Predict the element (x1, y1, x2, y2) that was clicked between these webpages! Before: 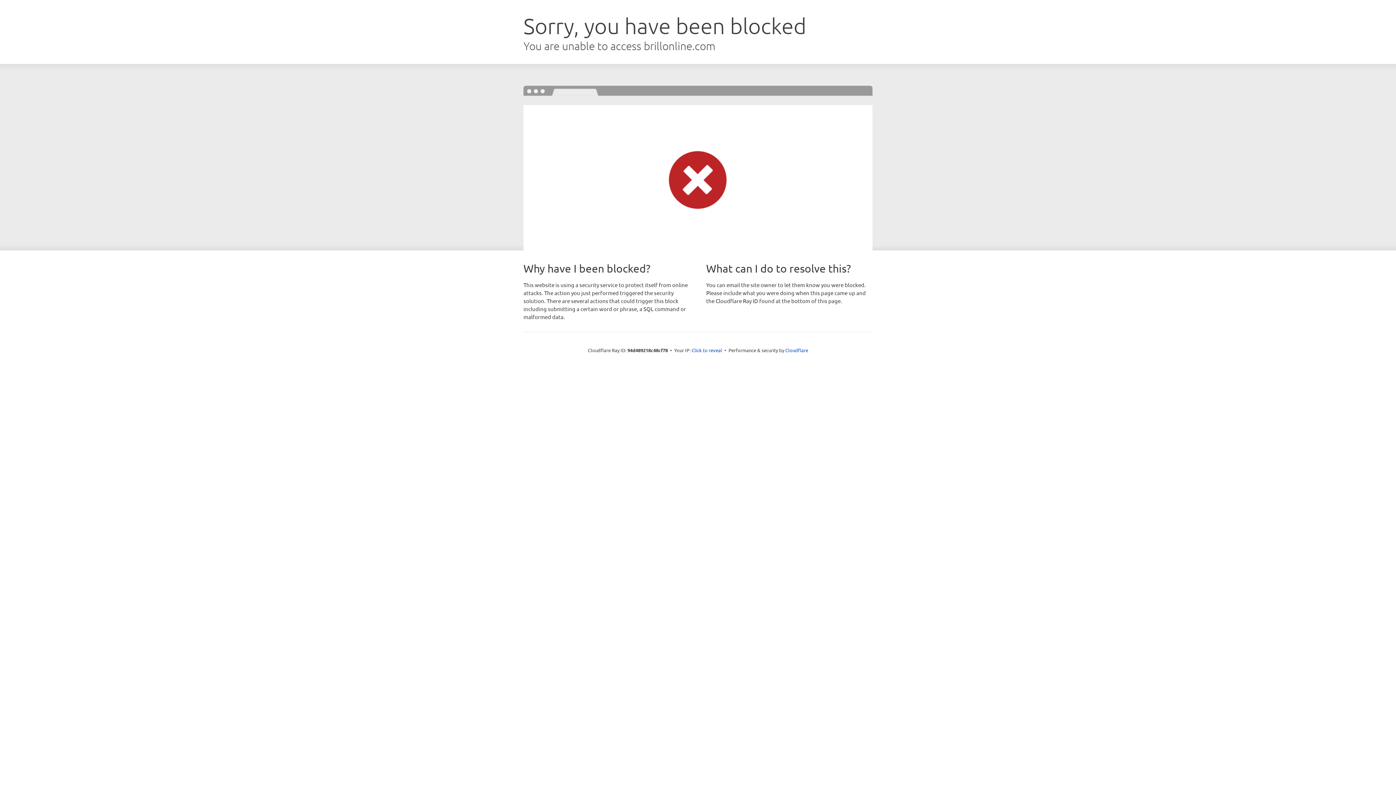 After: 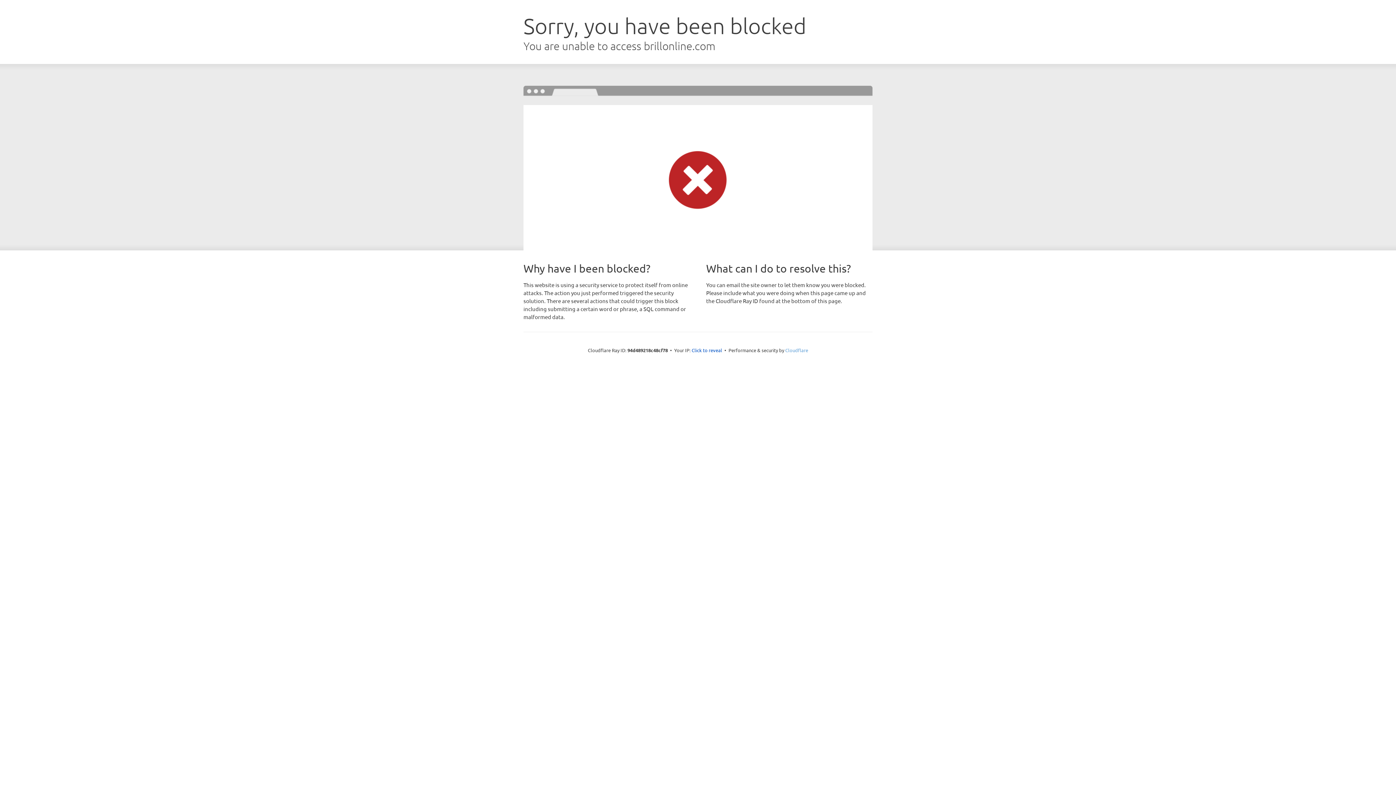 Action: bbox: (785, 347, 808, 353) label: Cloudflare